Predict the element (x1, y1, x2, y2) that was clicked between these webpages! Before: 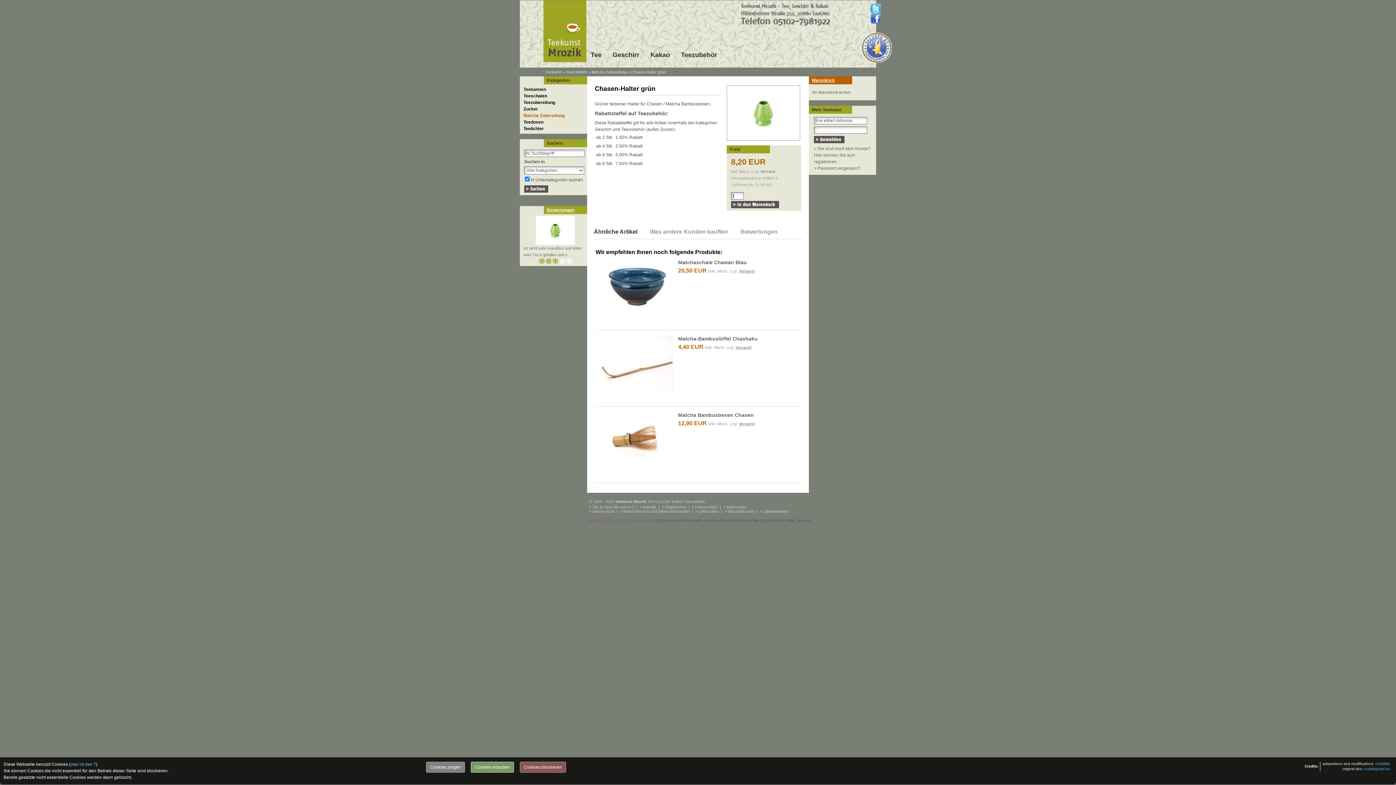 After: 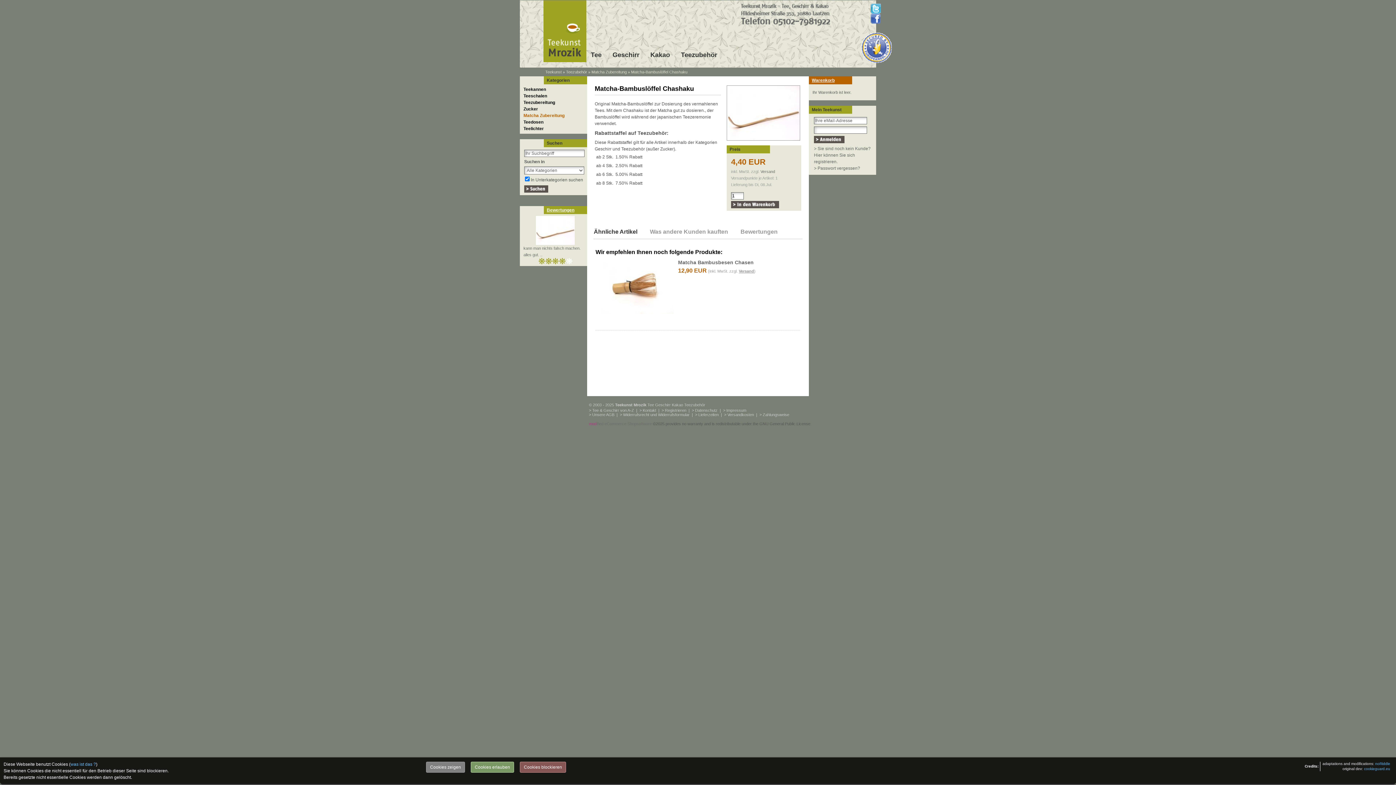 Action: label: Matcha-Bambuslöffel Chashaku bbox: (678, 336, 757, 341)